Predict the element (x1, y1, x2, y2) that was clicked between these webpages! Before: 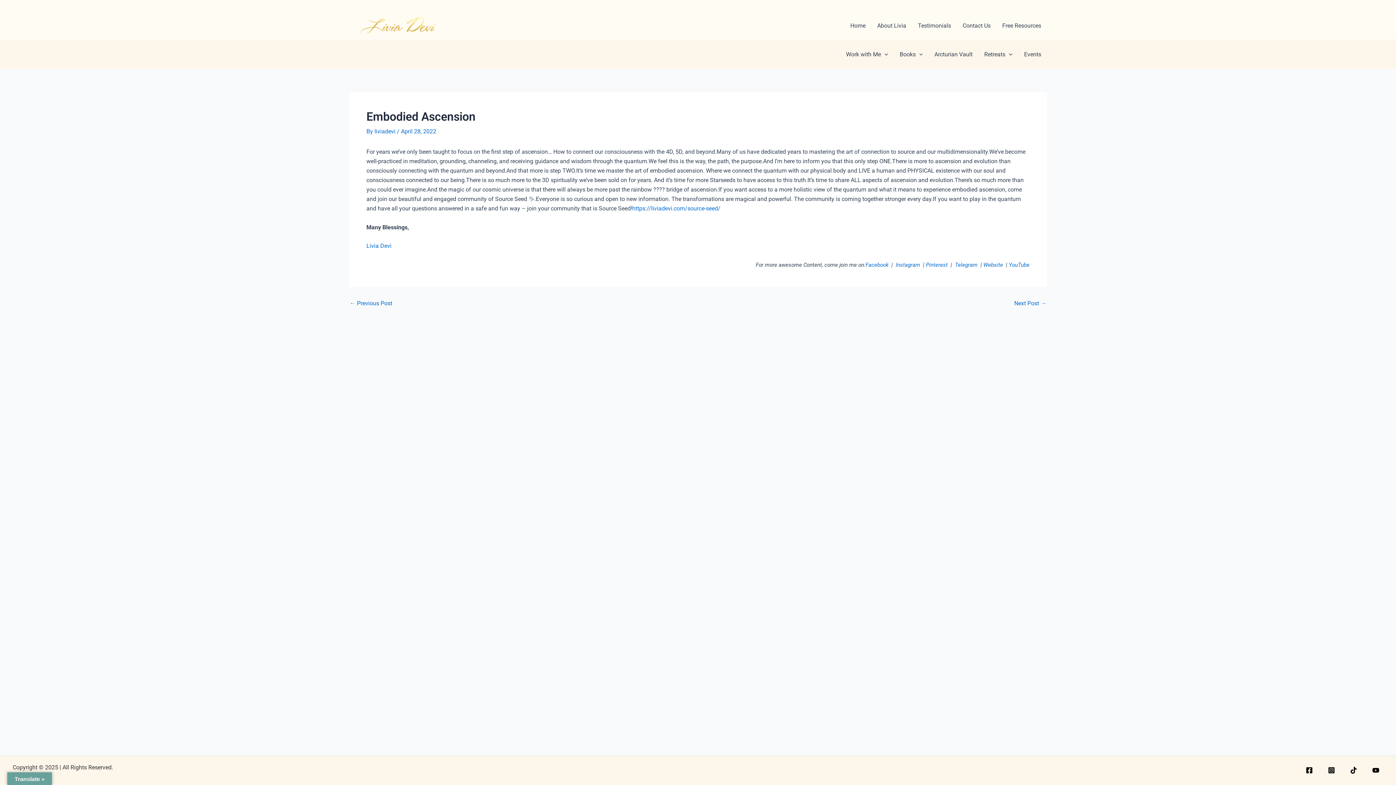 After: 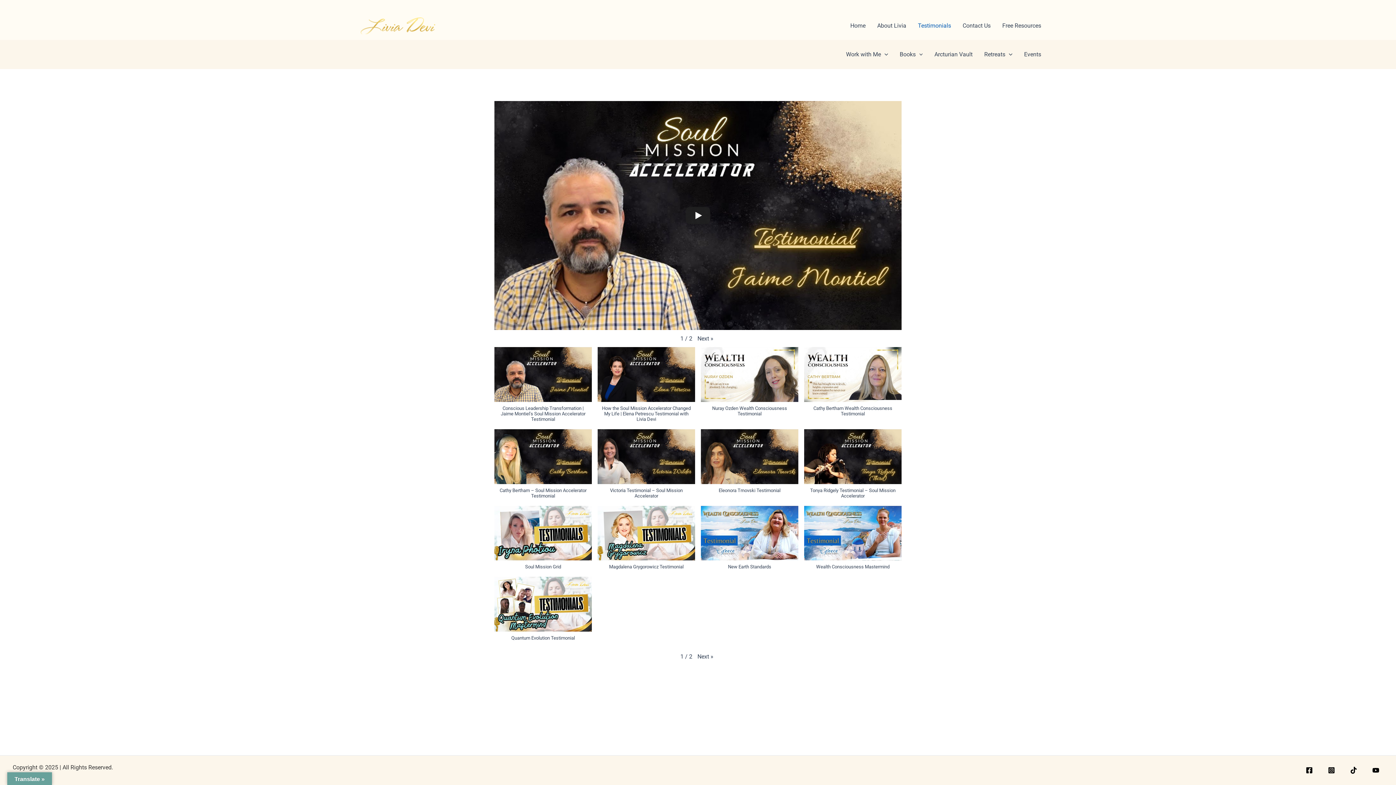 Action: bbox: (912, 20, 957, 31) label: Testimonials